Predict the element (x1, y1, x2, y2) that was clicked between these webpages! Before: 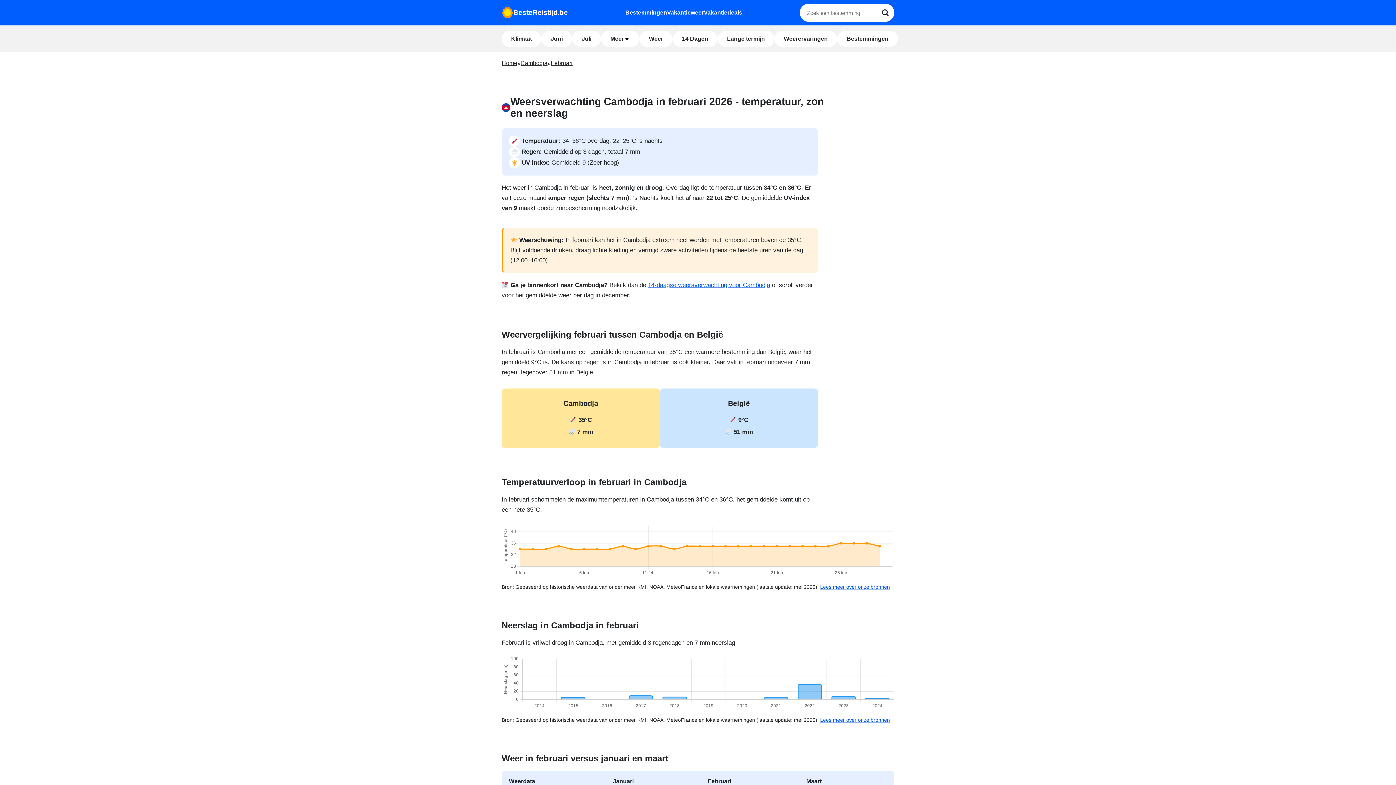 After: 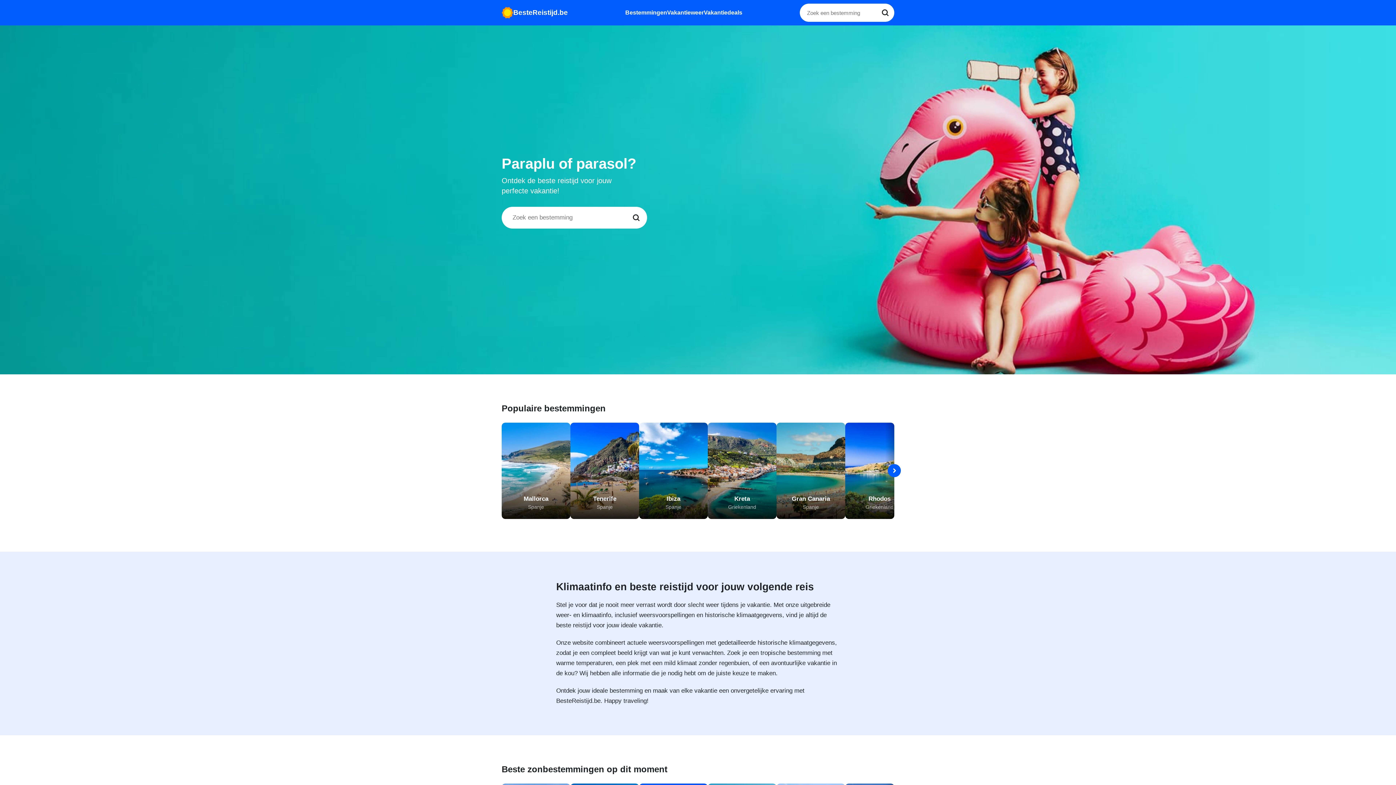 Action: bbox: (501, 60, 517, 66) label: Home